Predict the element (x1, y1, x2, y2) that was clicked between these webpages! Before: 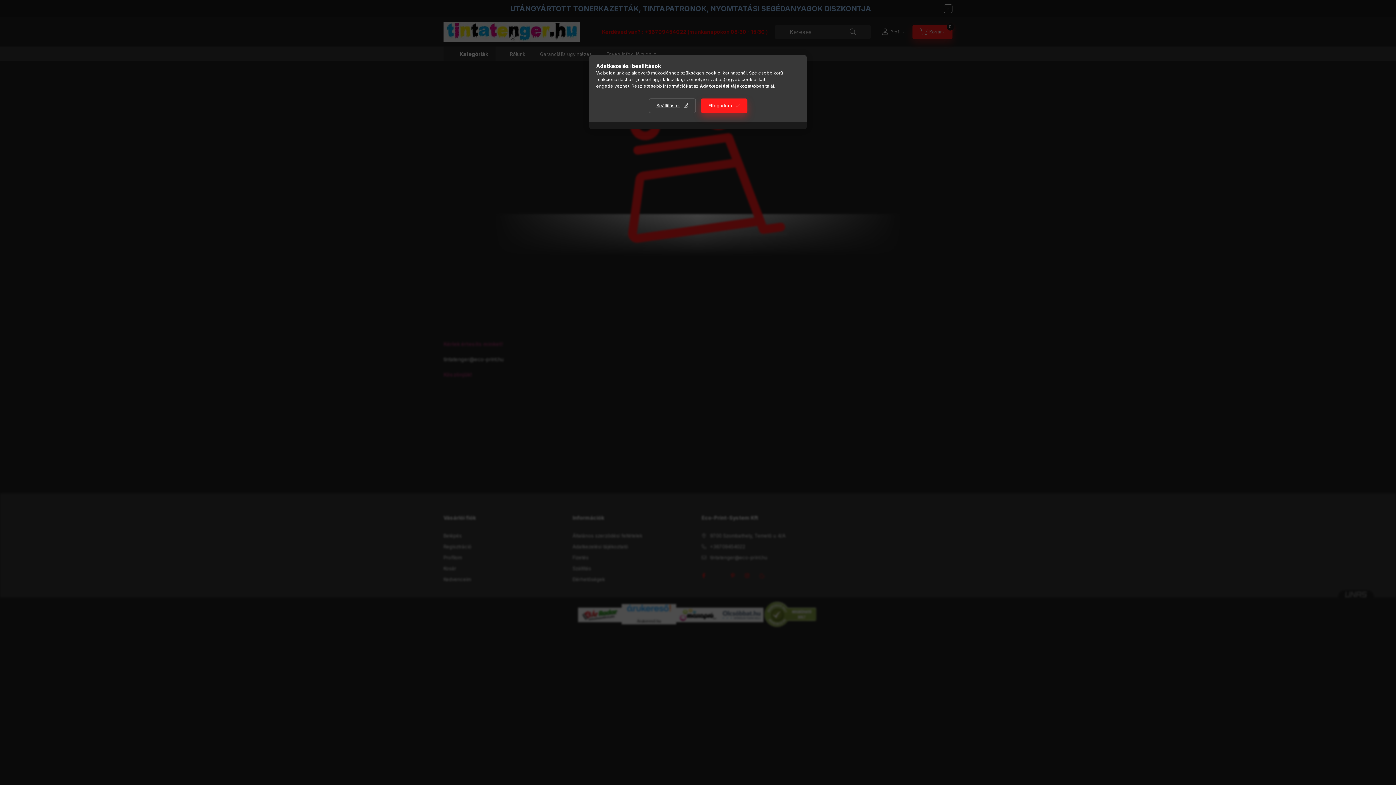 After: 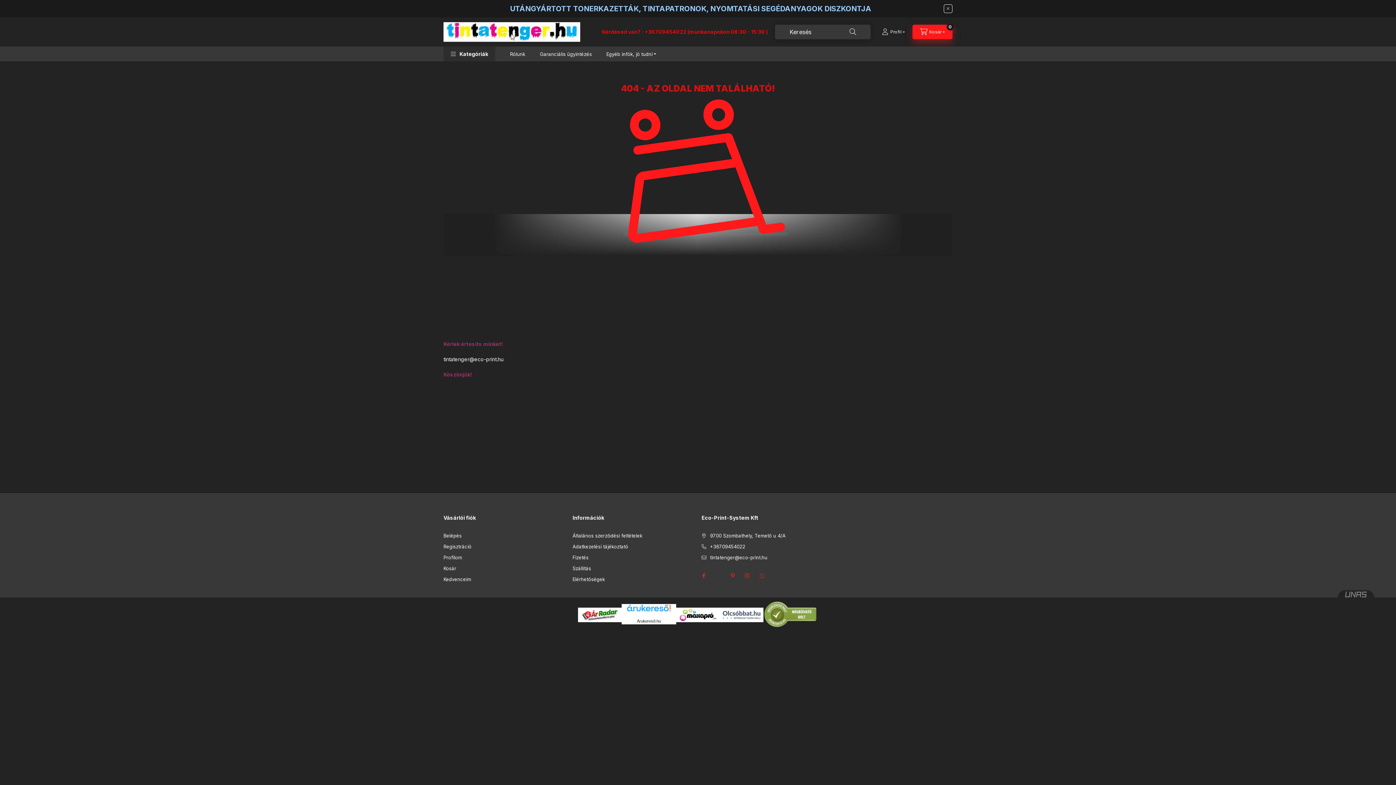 Action: bbox: (700, 98, 747, 113) label: Elfogadom